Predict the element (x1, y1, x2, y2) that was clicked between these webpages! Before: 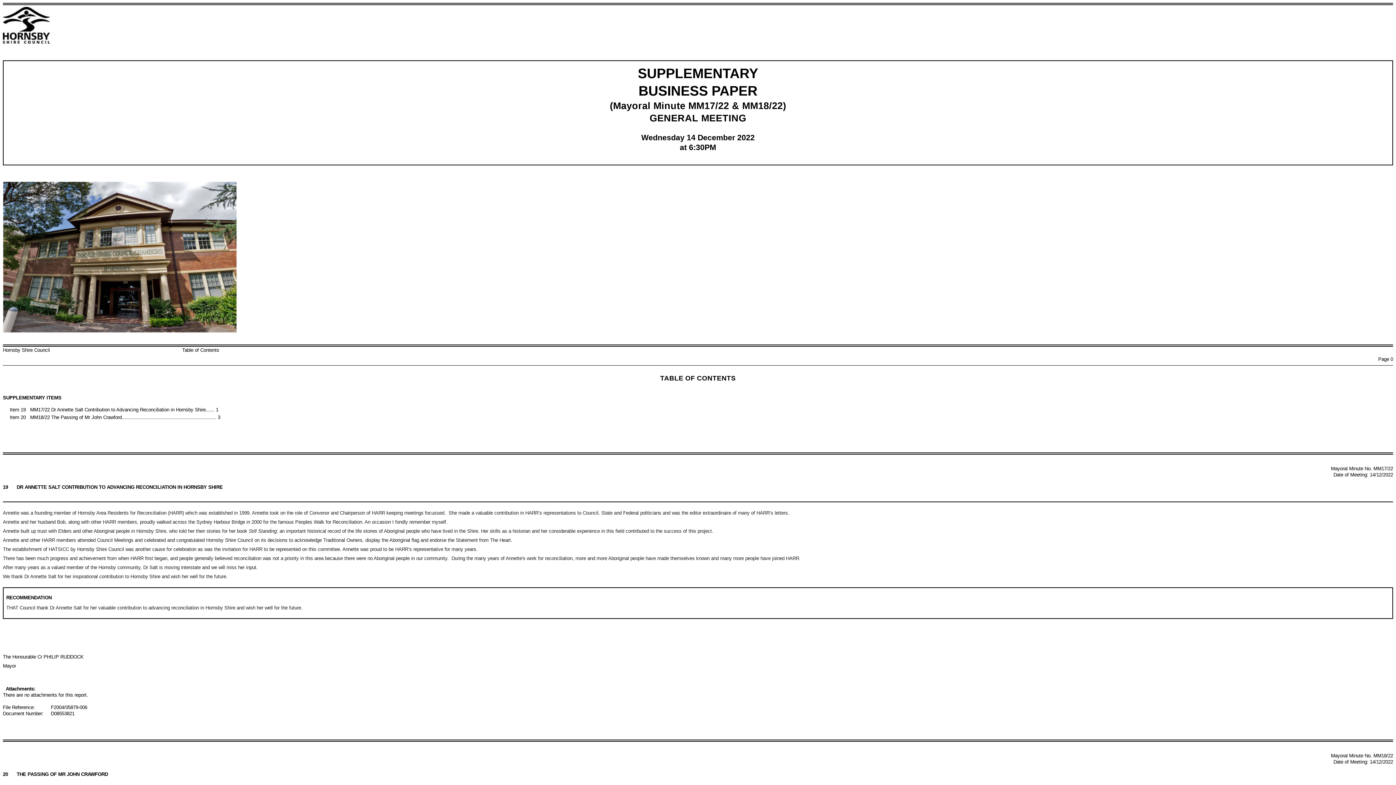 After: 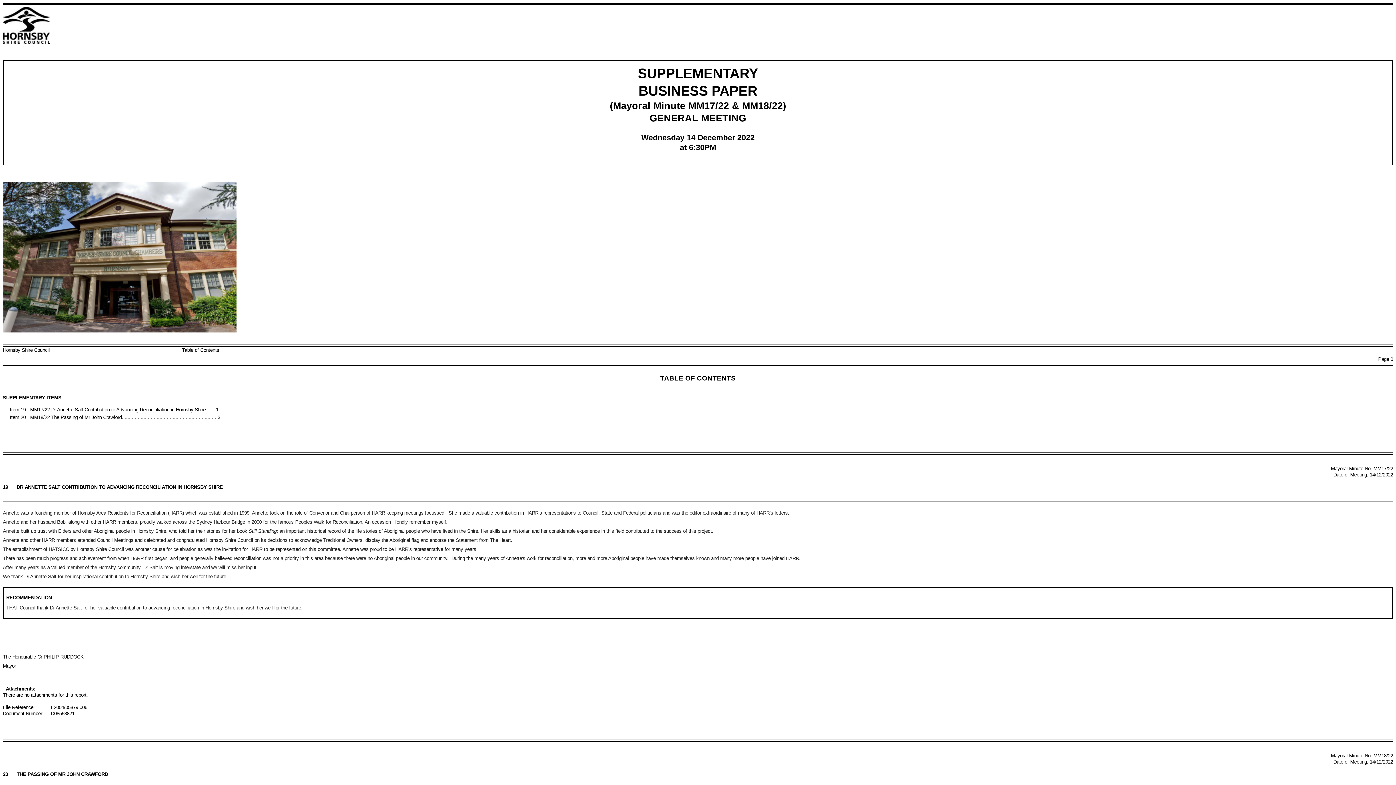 Action: label: Attachments: bbox: (5, 686, 35, 691)